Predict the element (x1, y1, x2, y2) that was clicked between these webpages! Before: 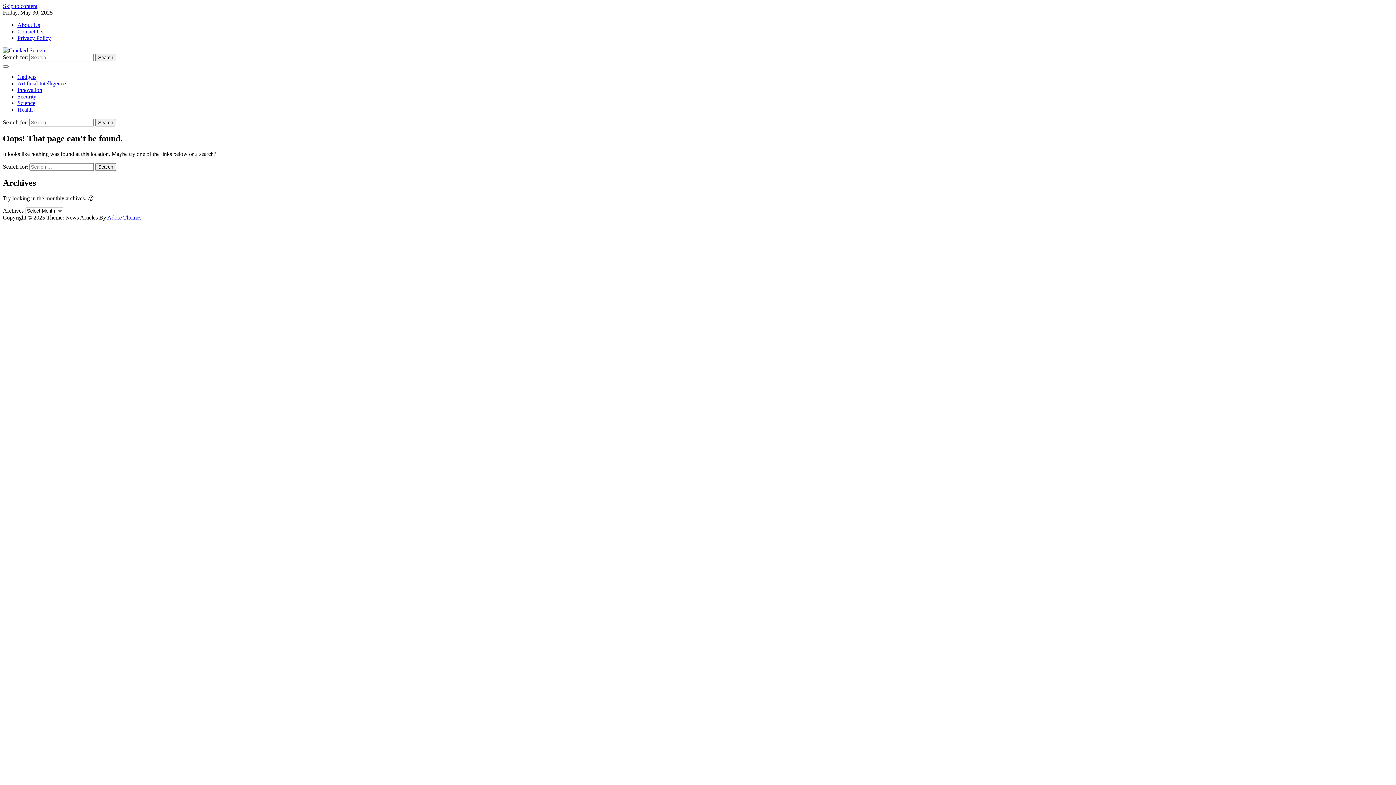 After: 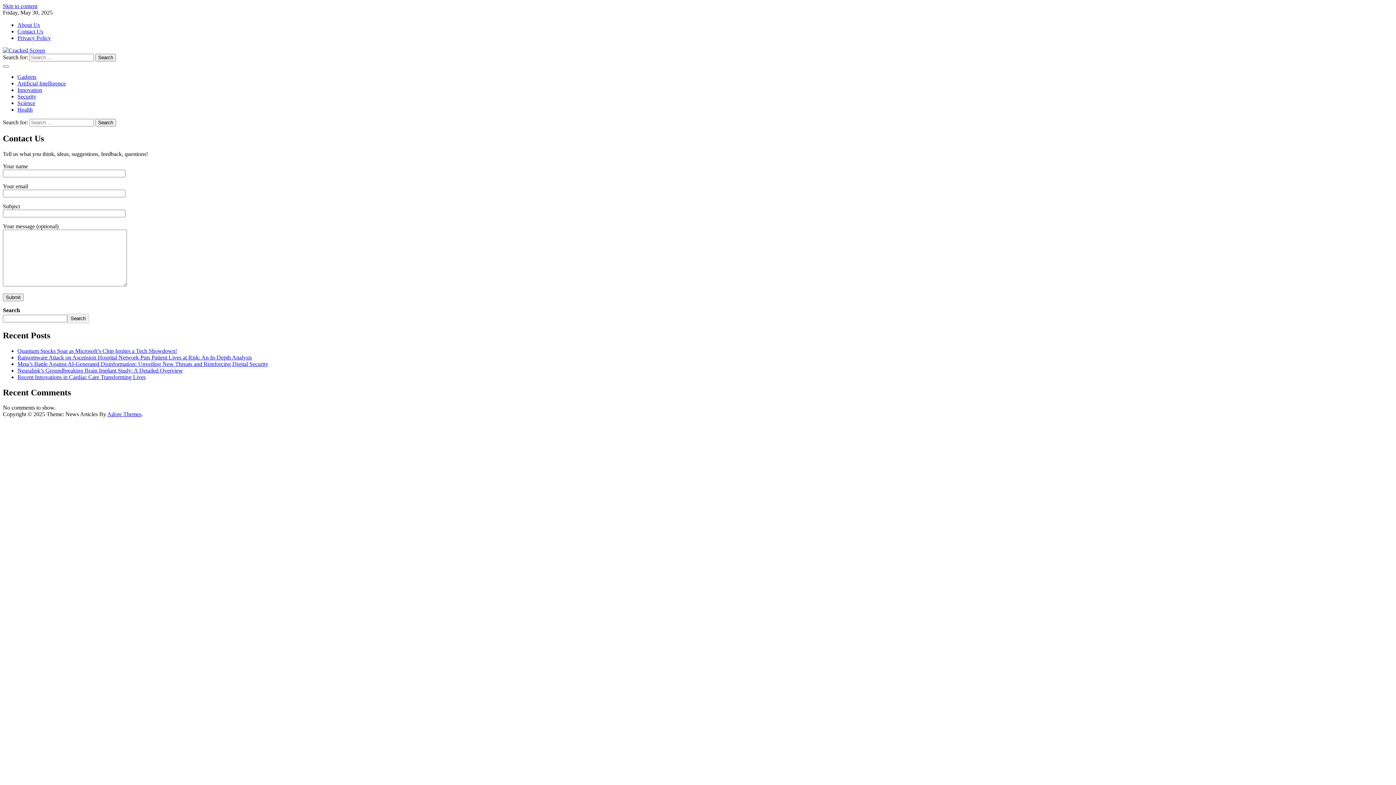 Action: label: Contact Us bbox: (17, 28, 43, 34)